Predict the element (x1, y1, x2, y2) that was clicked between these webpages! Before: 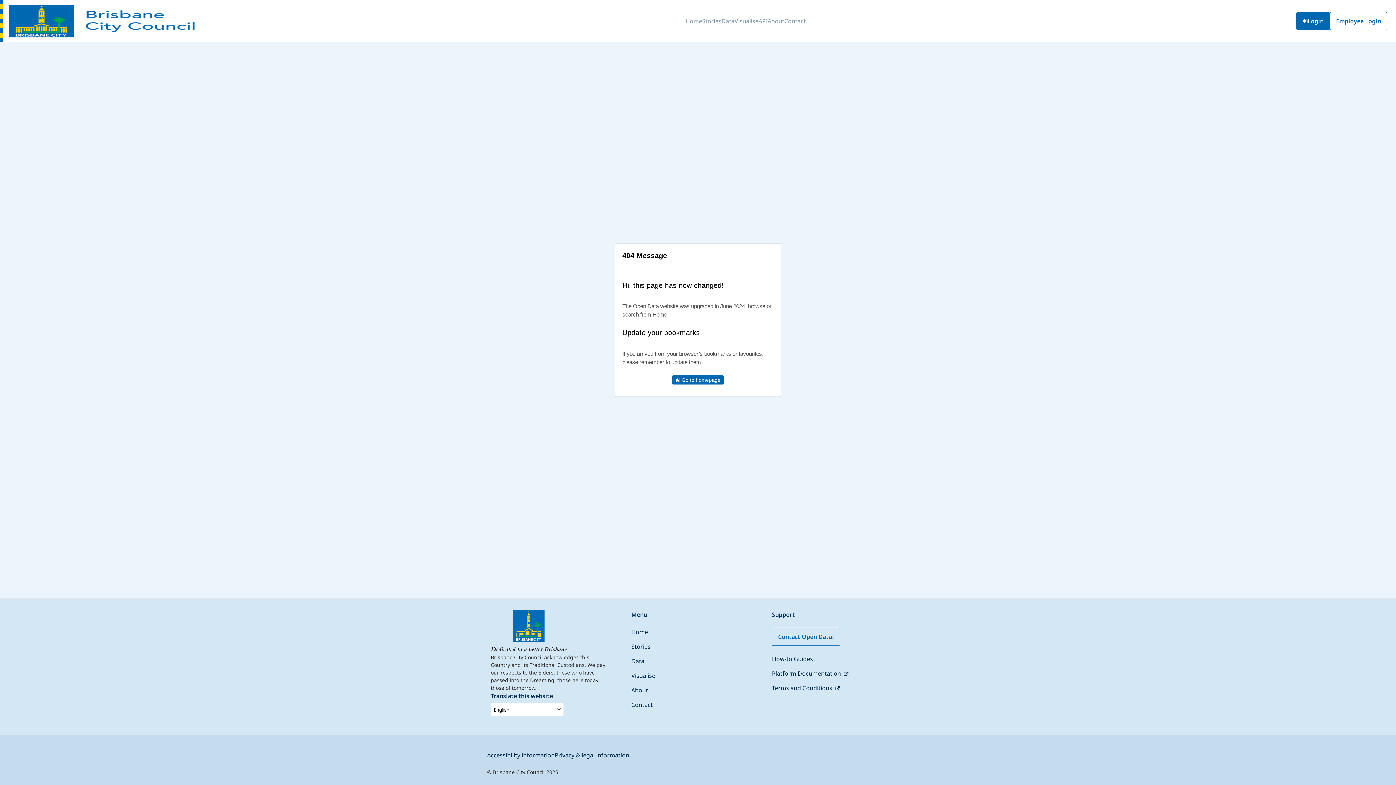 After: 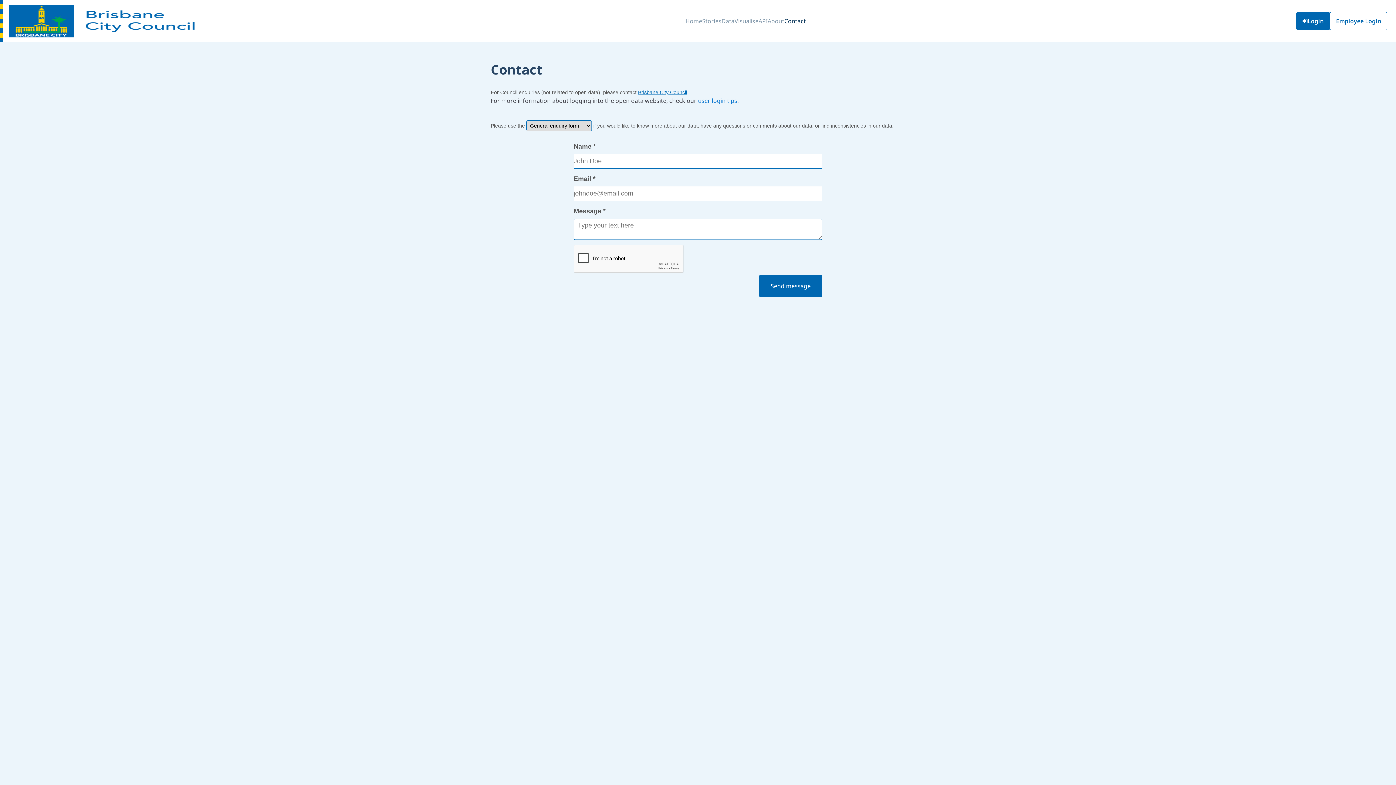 Action: label: Contact bbox: (784, 11, 806, 31)